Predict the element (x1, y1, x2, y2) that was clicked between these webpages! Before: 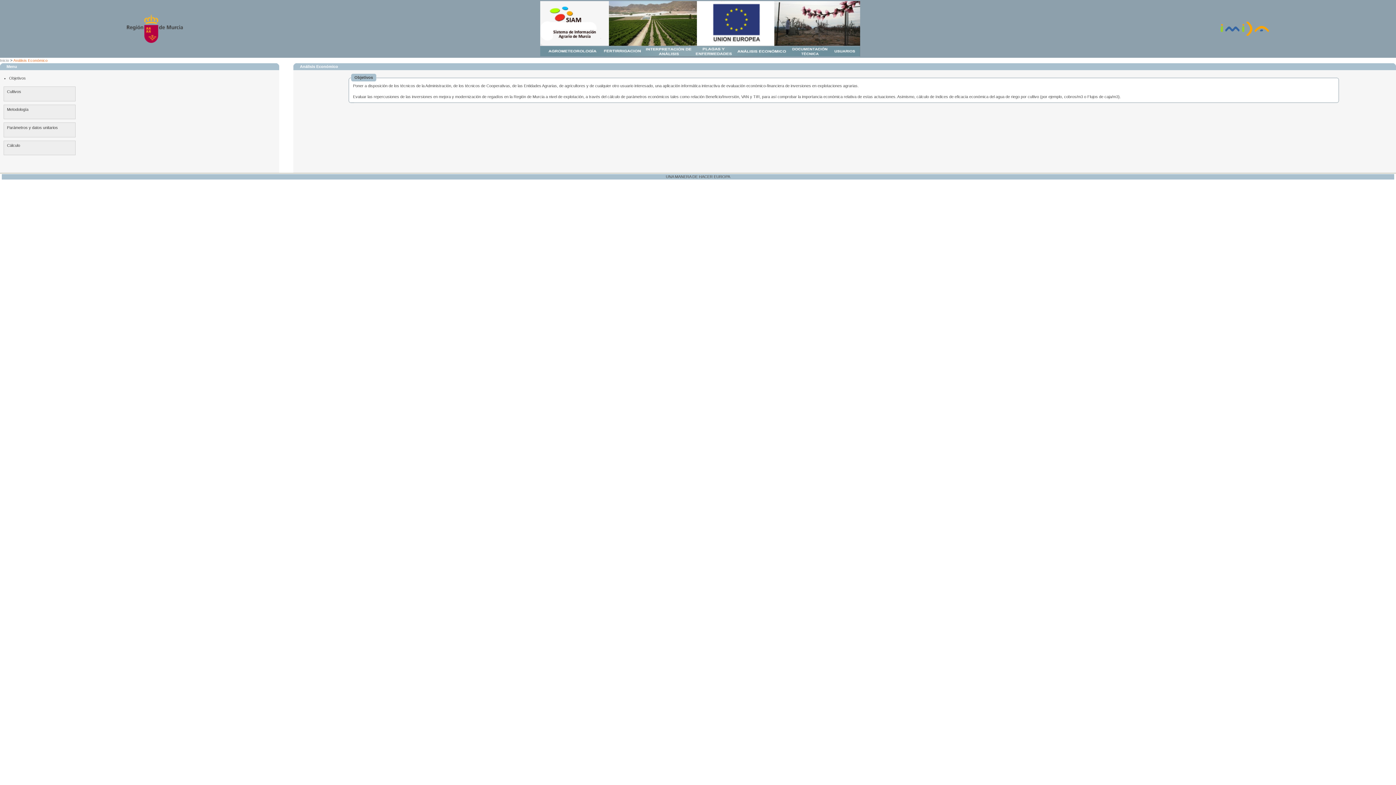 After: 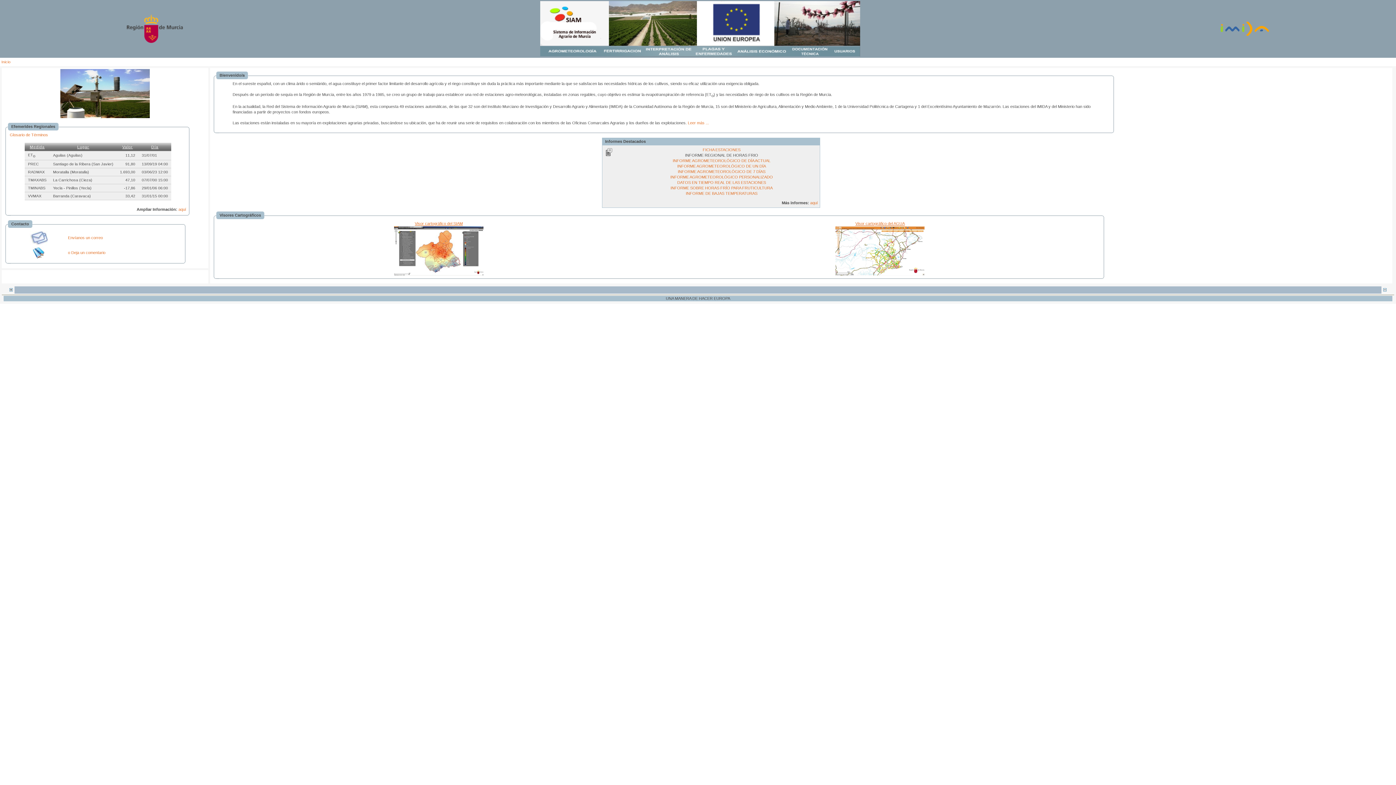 Action: bbox: (0, 58, 9, 62) label: Inicio